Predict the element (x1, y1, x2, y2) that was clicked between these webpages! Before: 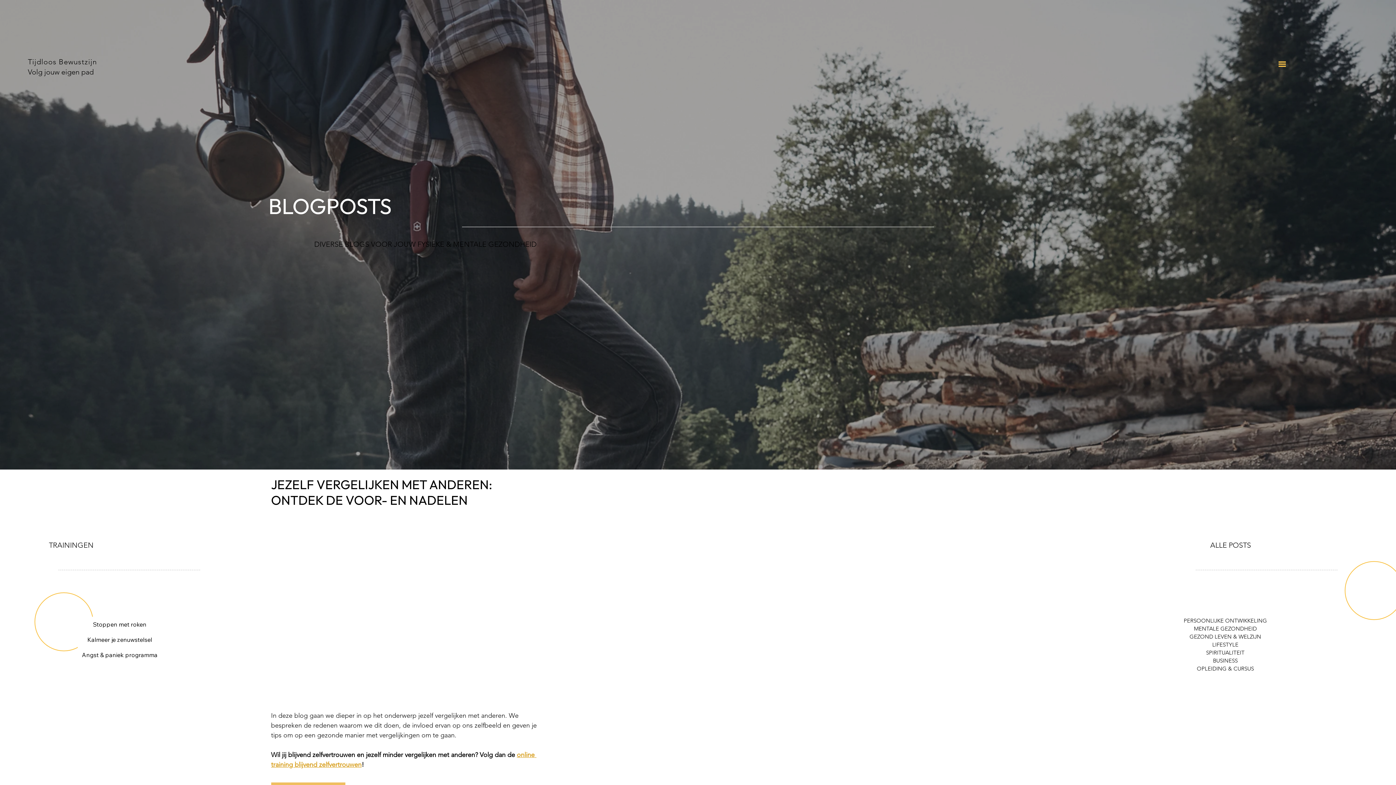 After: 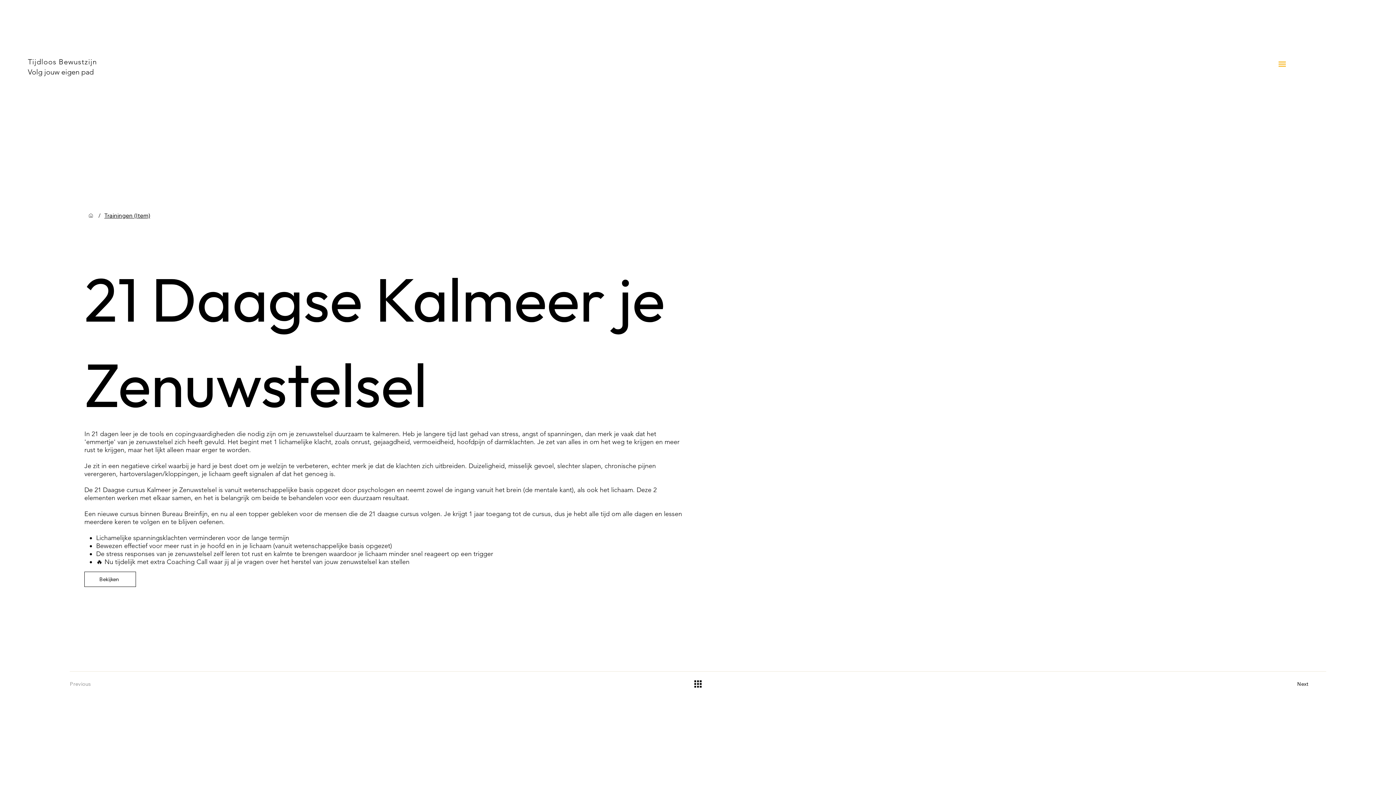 Action: label: Kalmeer je zenuwstelsel bbox: (77, 632, 161, 647)